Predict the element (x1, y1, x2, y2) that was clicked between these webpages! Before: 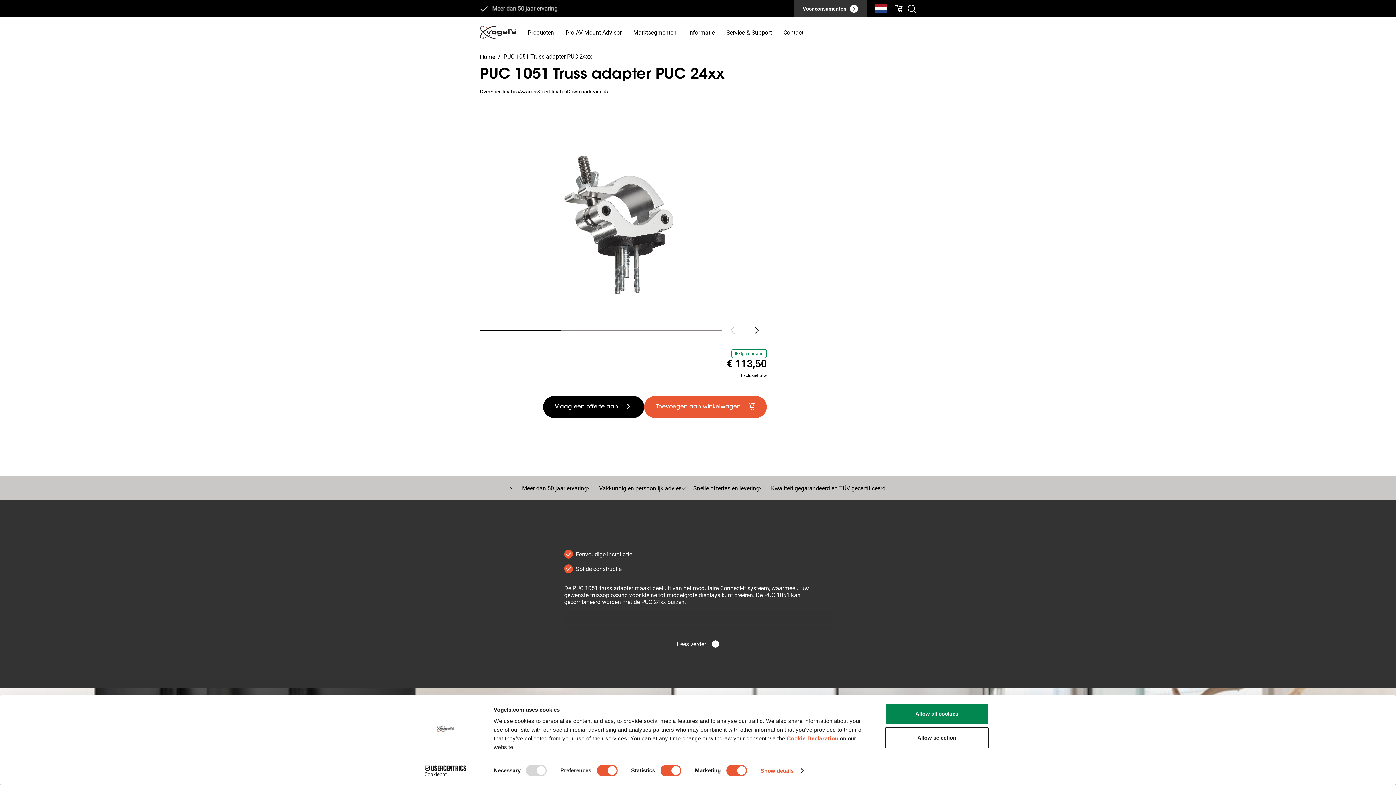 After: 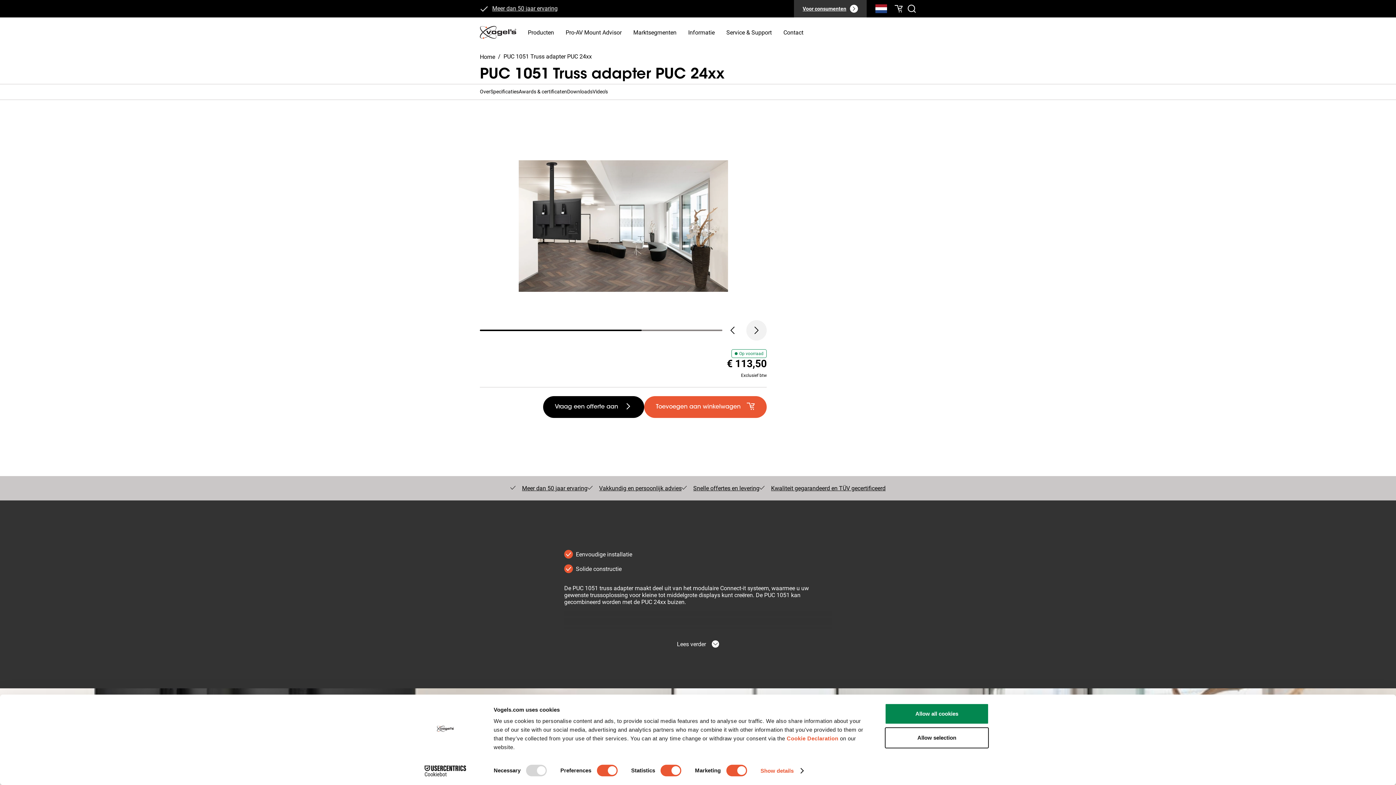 Action: label: undefined roundLarge ghost bbox: (746, 320, 767, 340)